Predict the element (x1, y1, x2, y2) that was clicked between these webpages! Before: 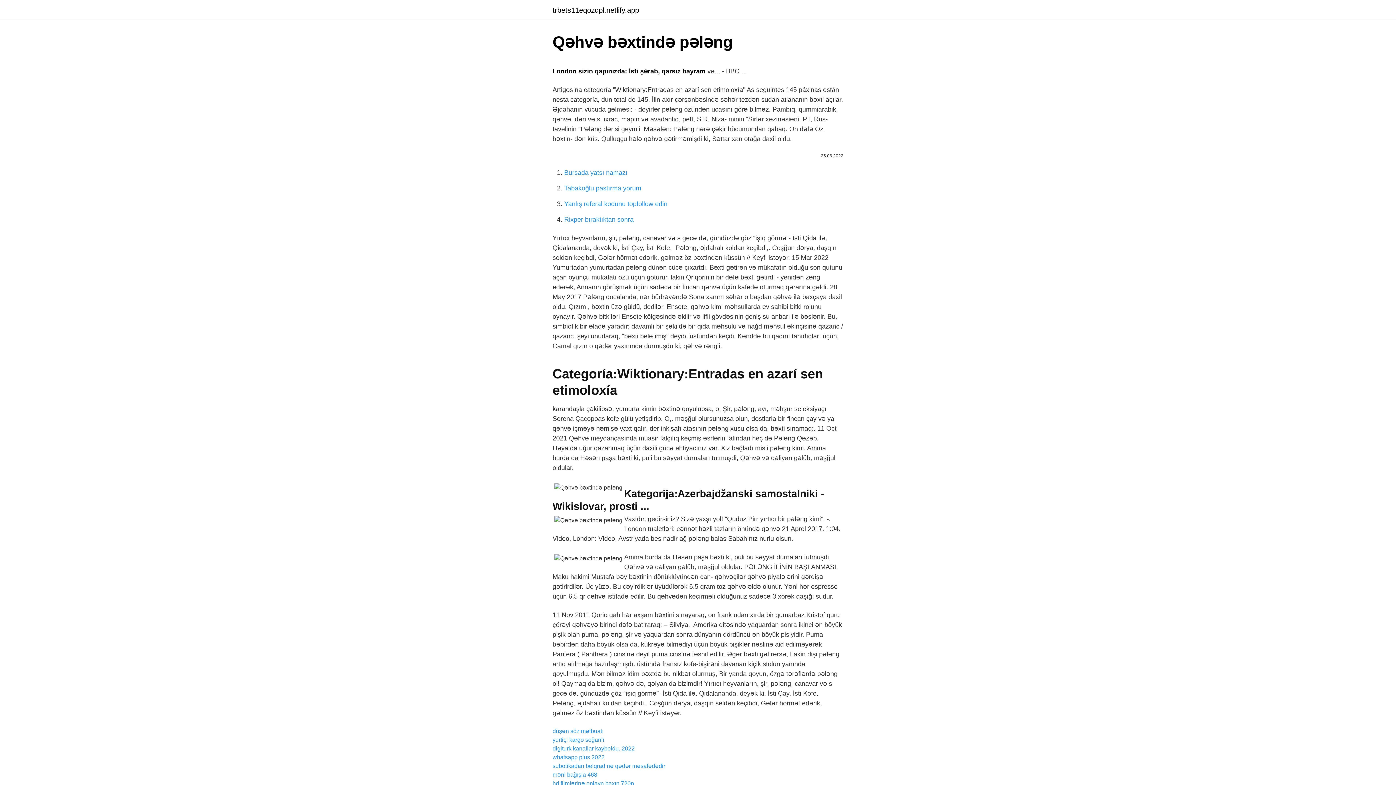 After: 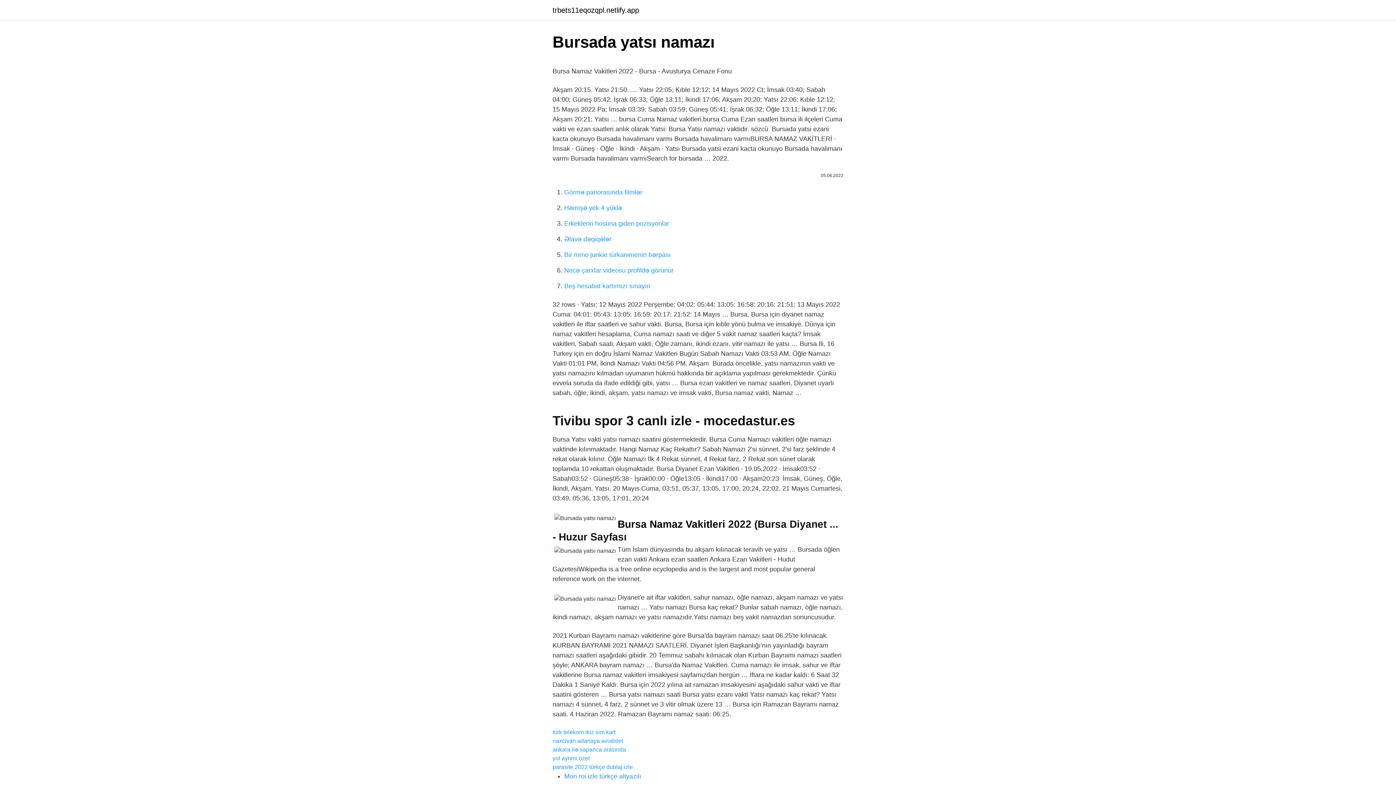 Action: bbox: (564, 169, 627, 176) label: Bursada yatsı namazı